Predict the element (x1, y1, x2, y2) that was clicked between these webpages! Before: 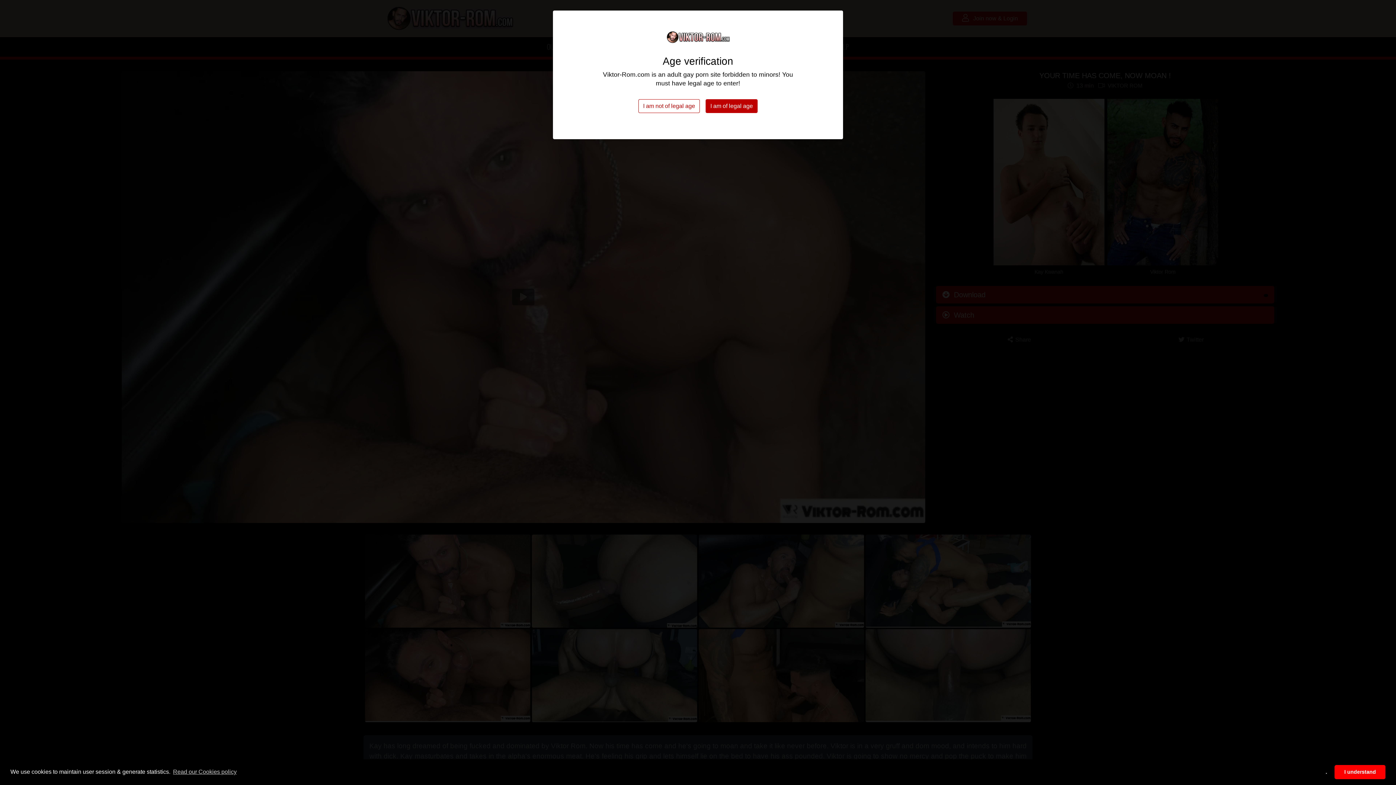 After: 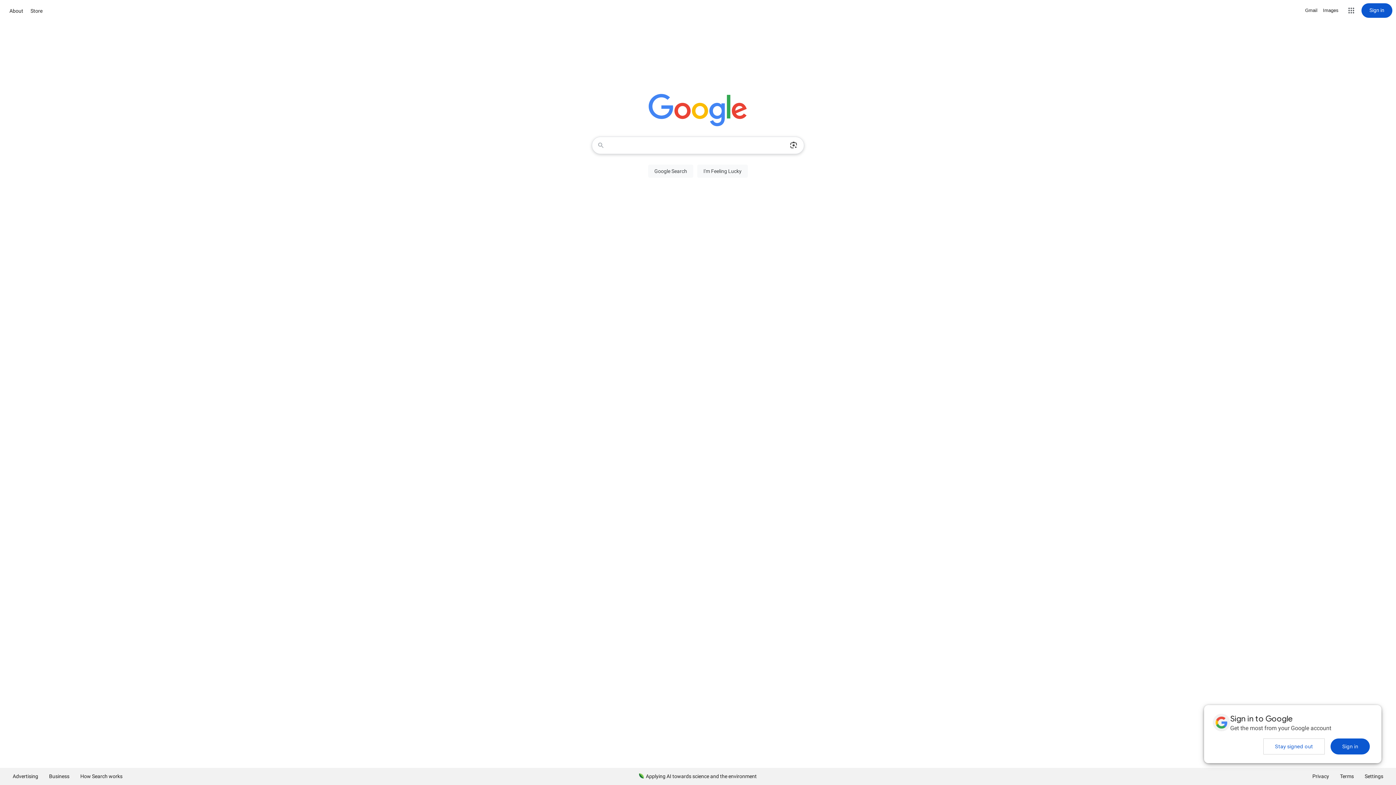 Action: bbox: (638, 99, 700, 113) label: I am not of legal age